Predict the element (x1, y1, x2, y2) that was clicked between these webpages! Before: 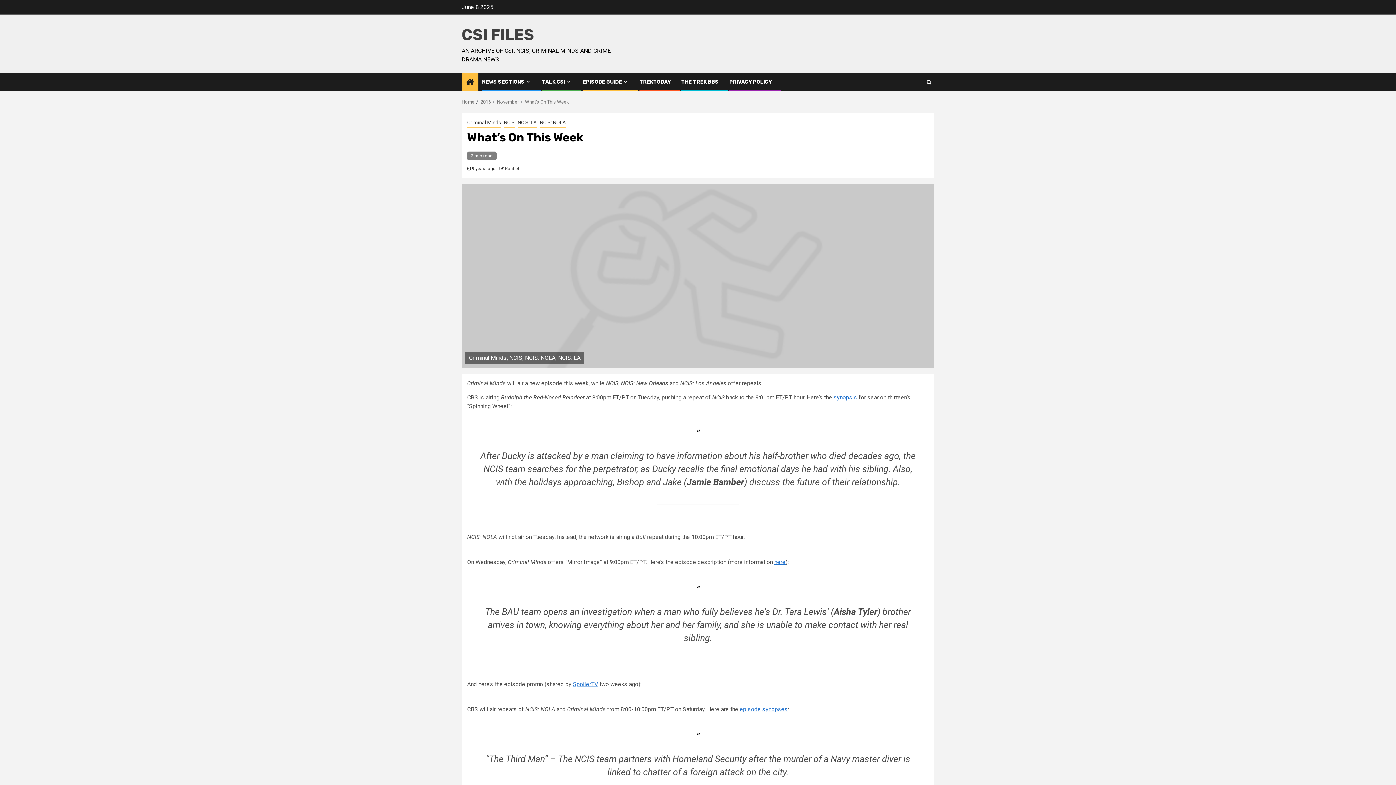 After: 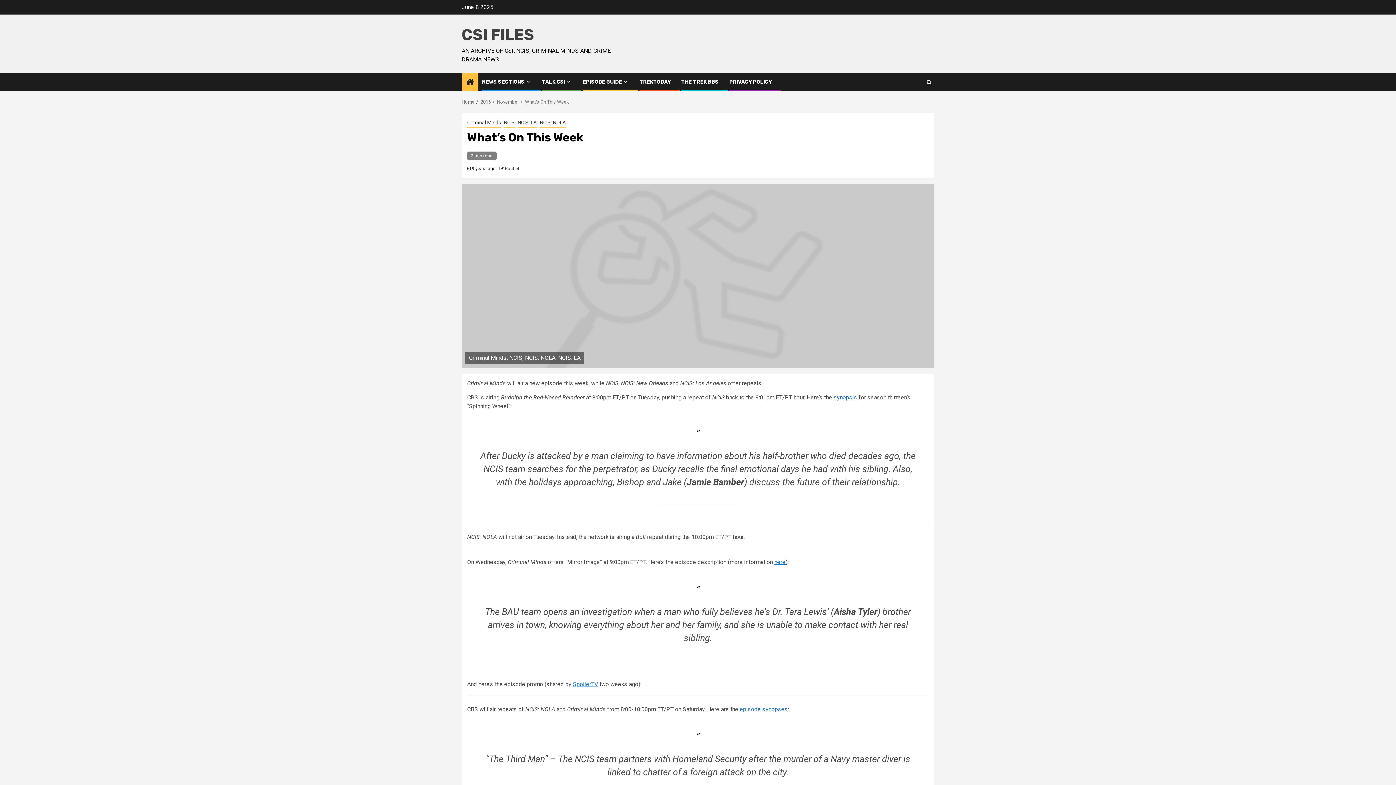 Action: bbox: (573, 680, 598, 687) label: SpoilerTV